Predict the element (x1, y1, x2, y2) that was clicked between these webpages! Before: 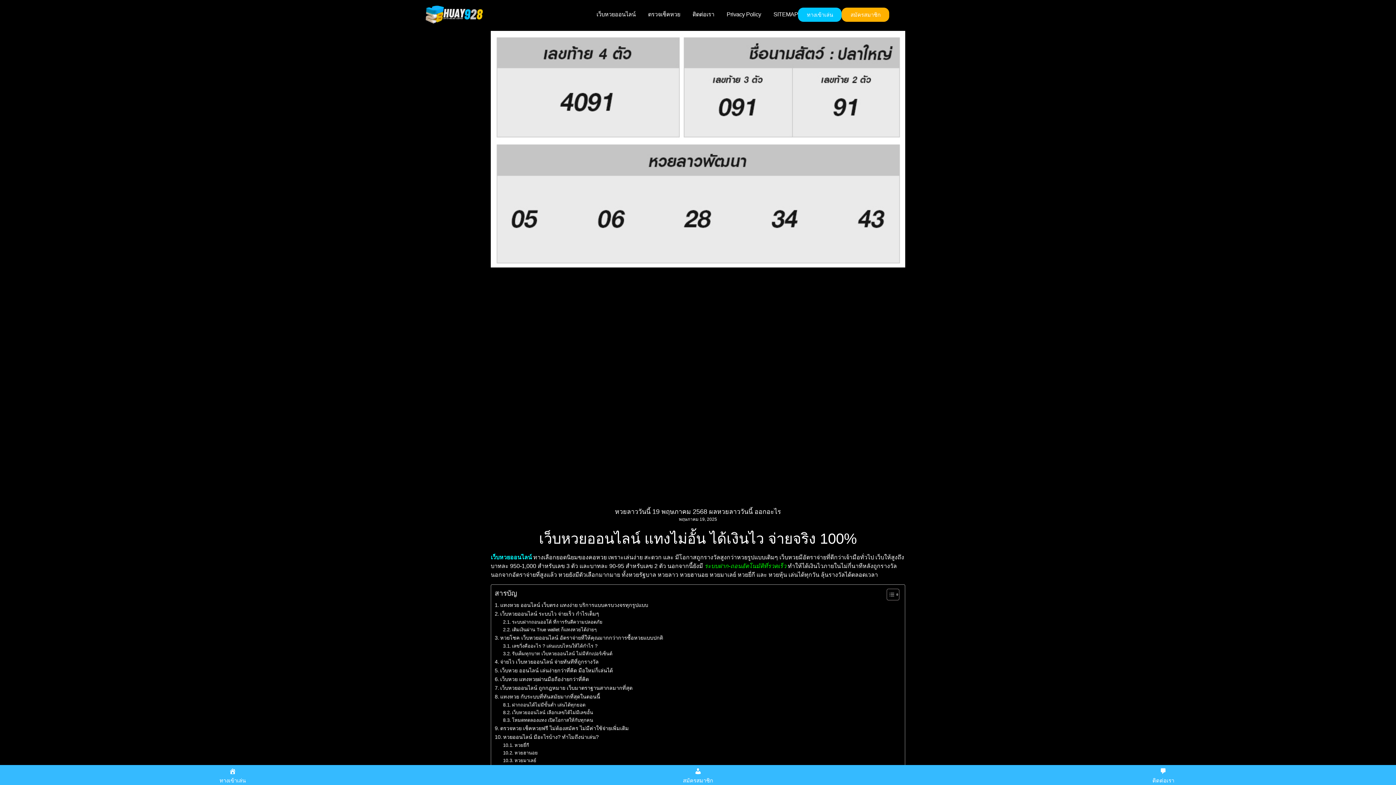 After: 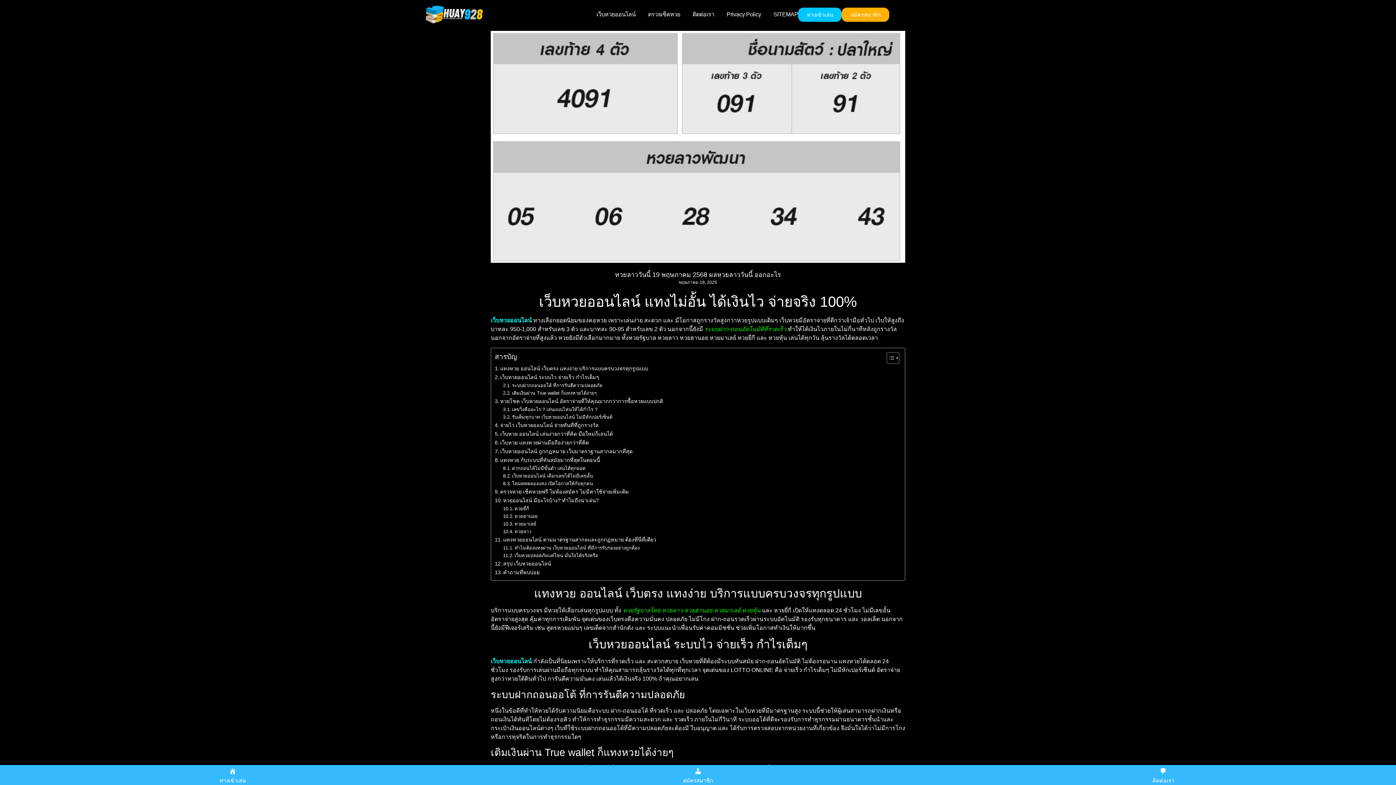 Action: label: รับเต็มทุกบาท เว็บหวยออนไลน์ ไม่มีหักเปอร์เซ็นต์ bbox: (503, 650, 612, 657)